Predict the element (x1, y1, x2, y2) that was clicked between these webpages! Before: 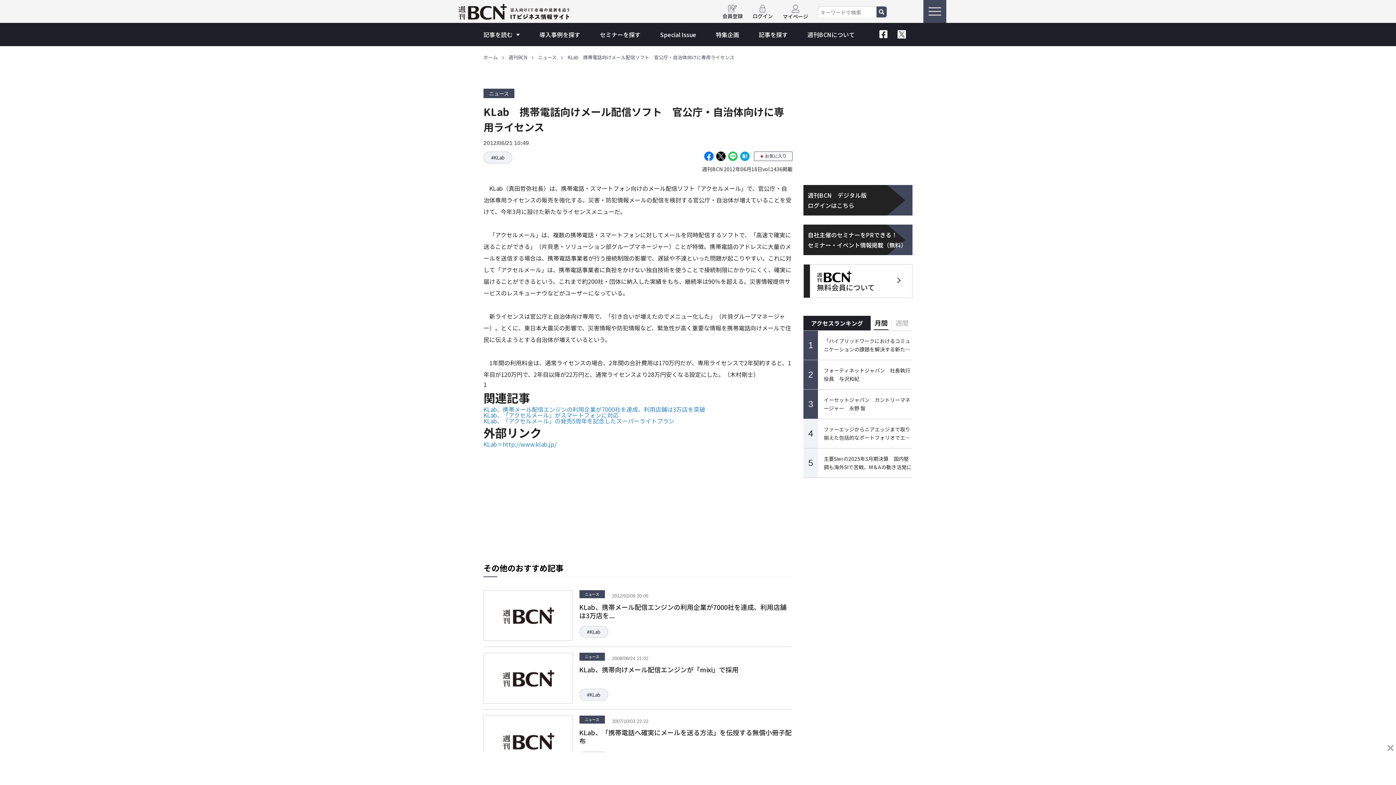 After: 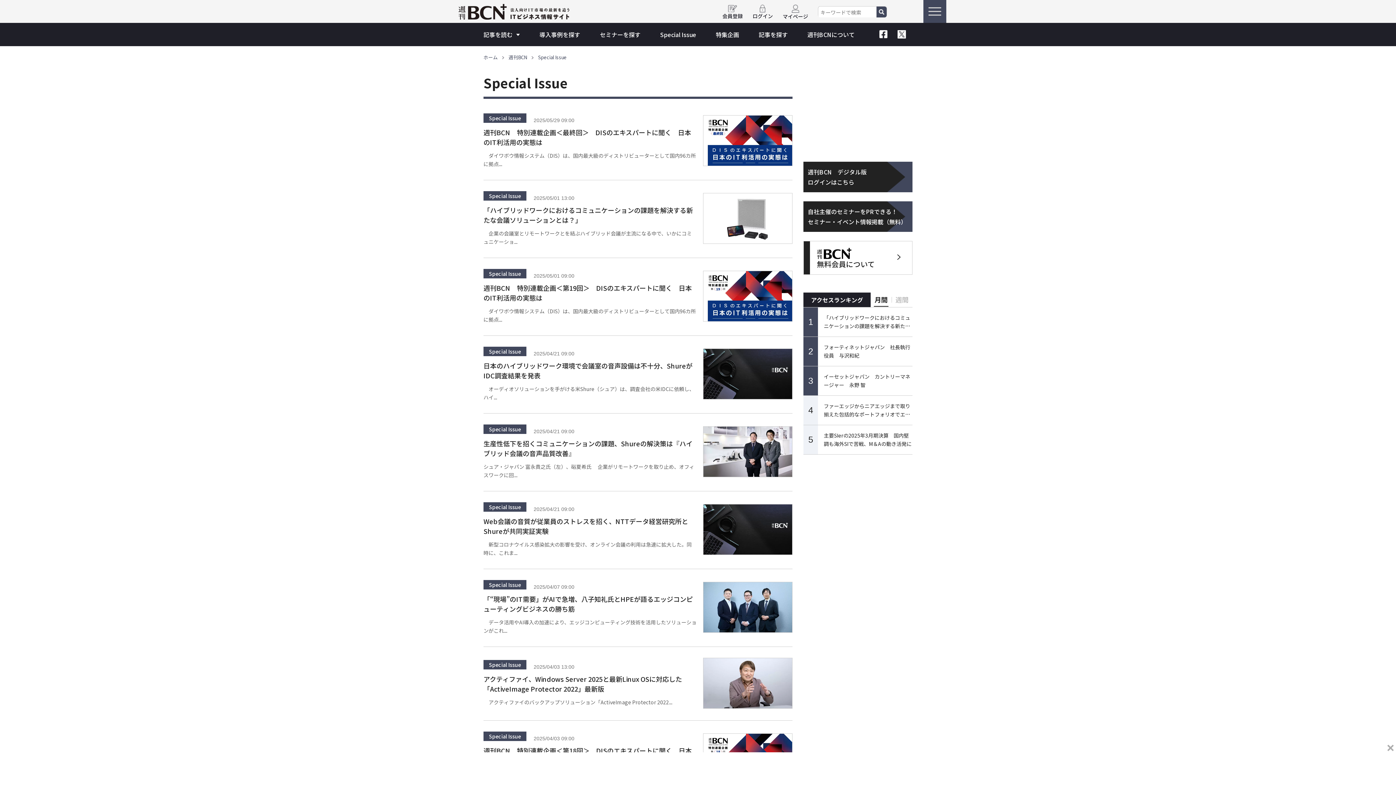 Action: label: Special Issue bbox: (660, 30, 696, 38)